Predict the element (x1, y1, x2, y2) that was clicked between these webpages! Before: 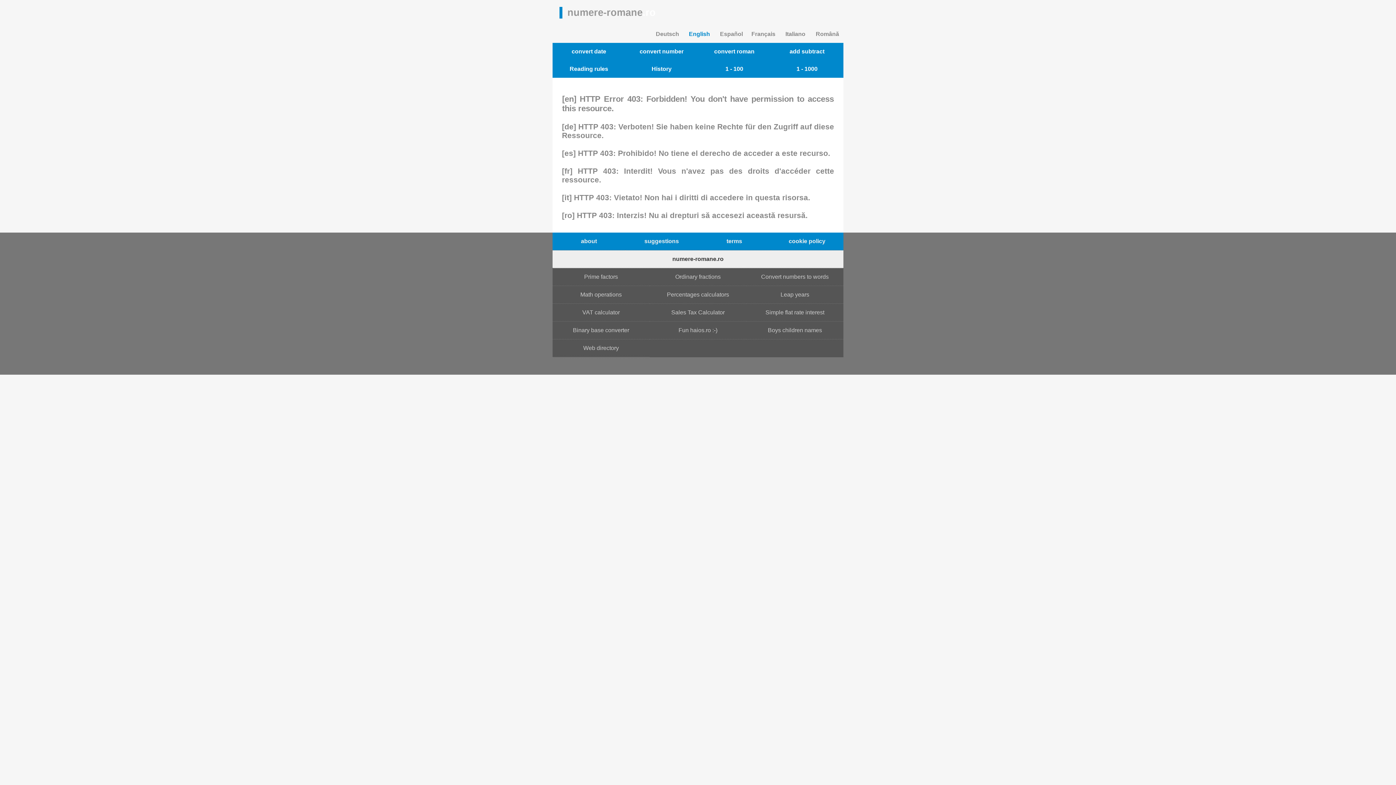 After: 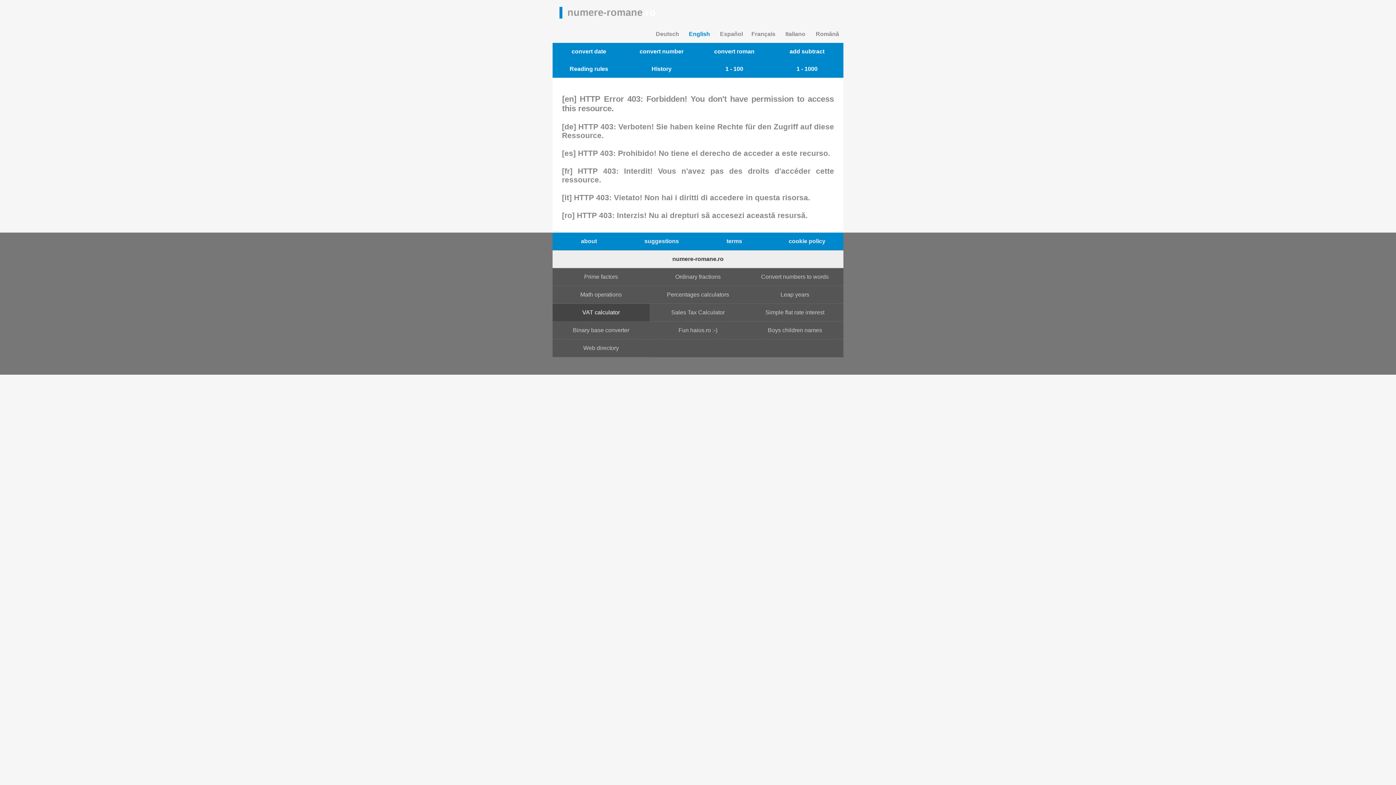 Action: label: VAT calculator bbox: (552, 303, 649, 321)